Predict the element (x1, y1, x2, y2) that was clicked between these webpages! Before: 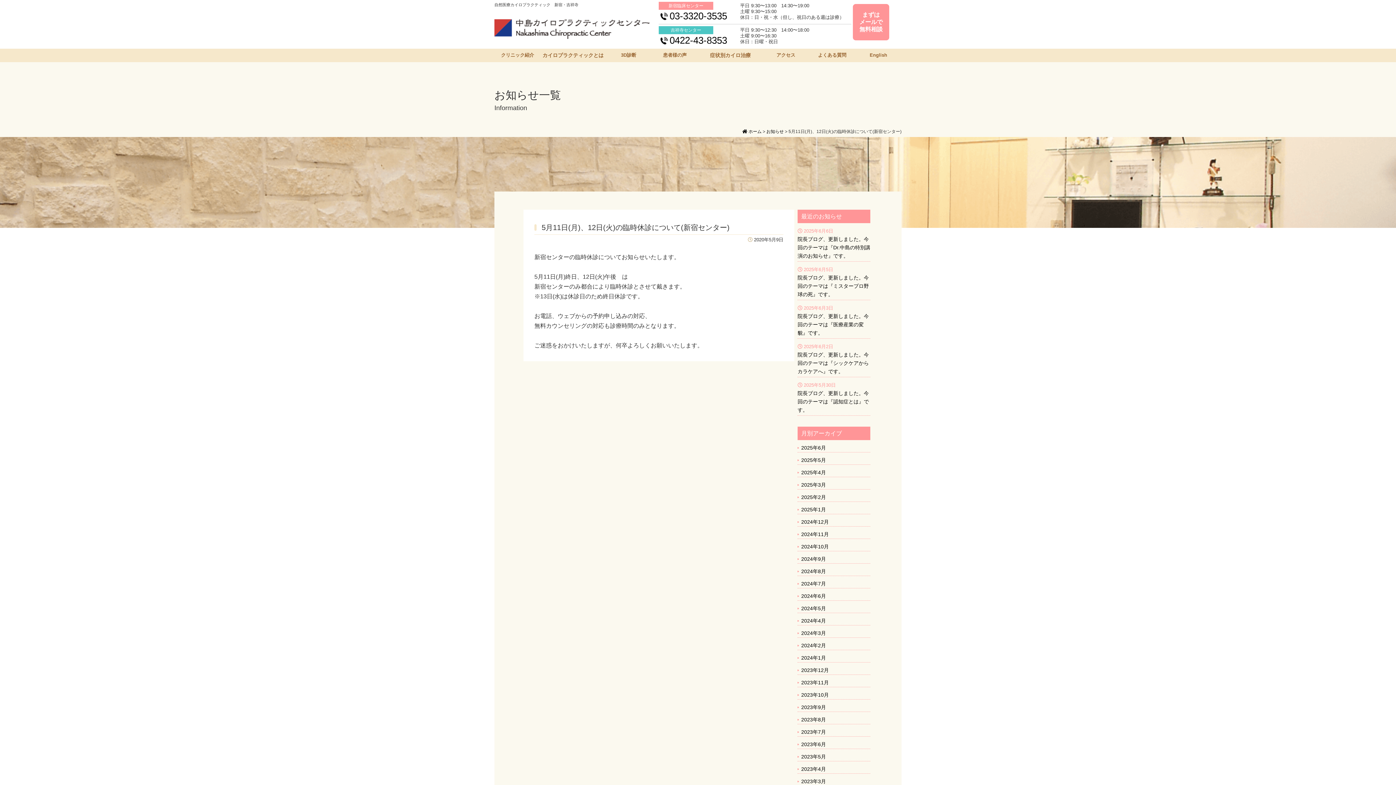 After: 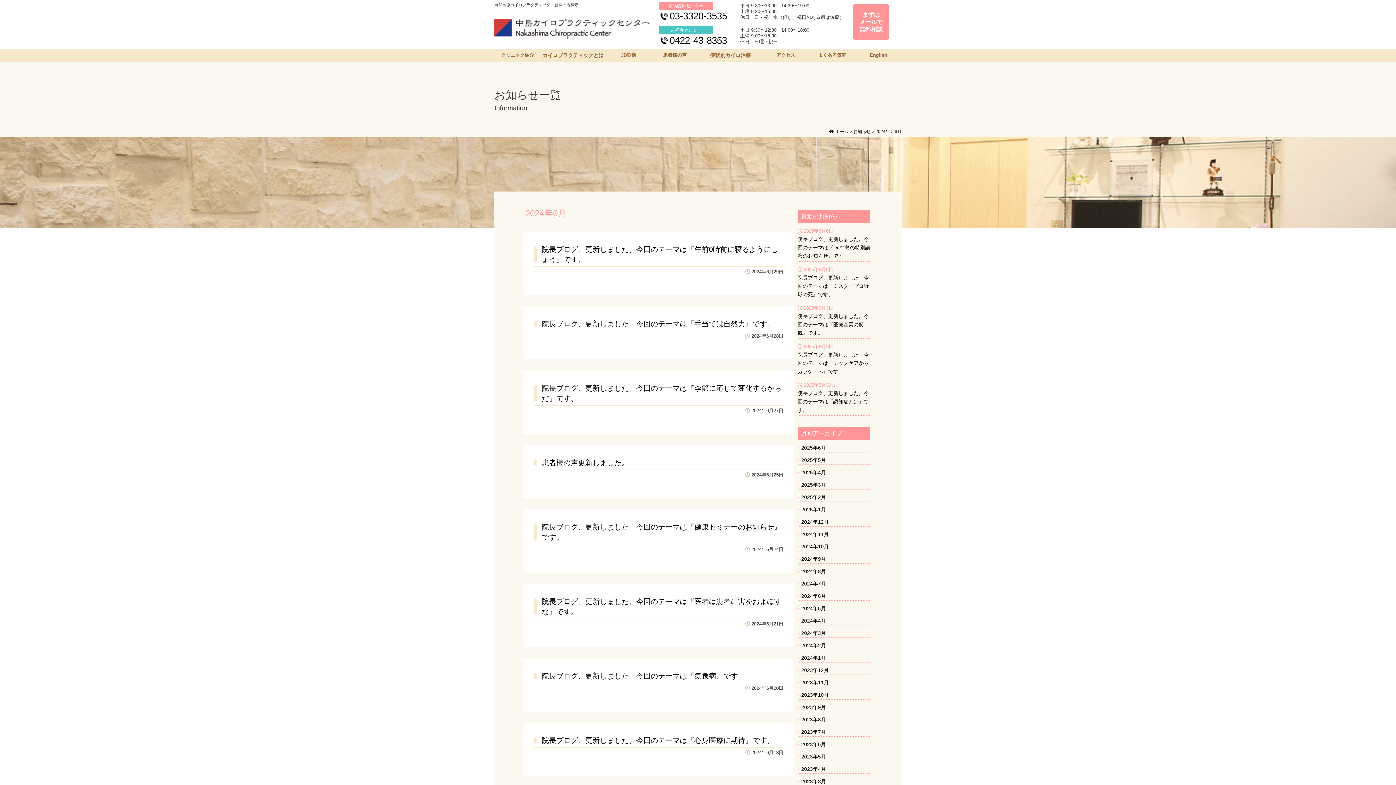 Action: label: 2024年6月 bbox: (801, 593, 826, 599)